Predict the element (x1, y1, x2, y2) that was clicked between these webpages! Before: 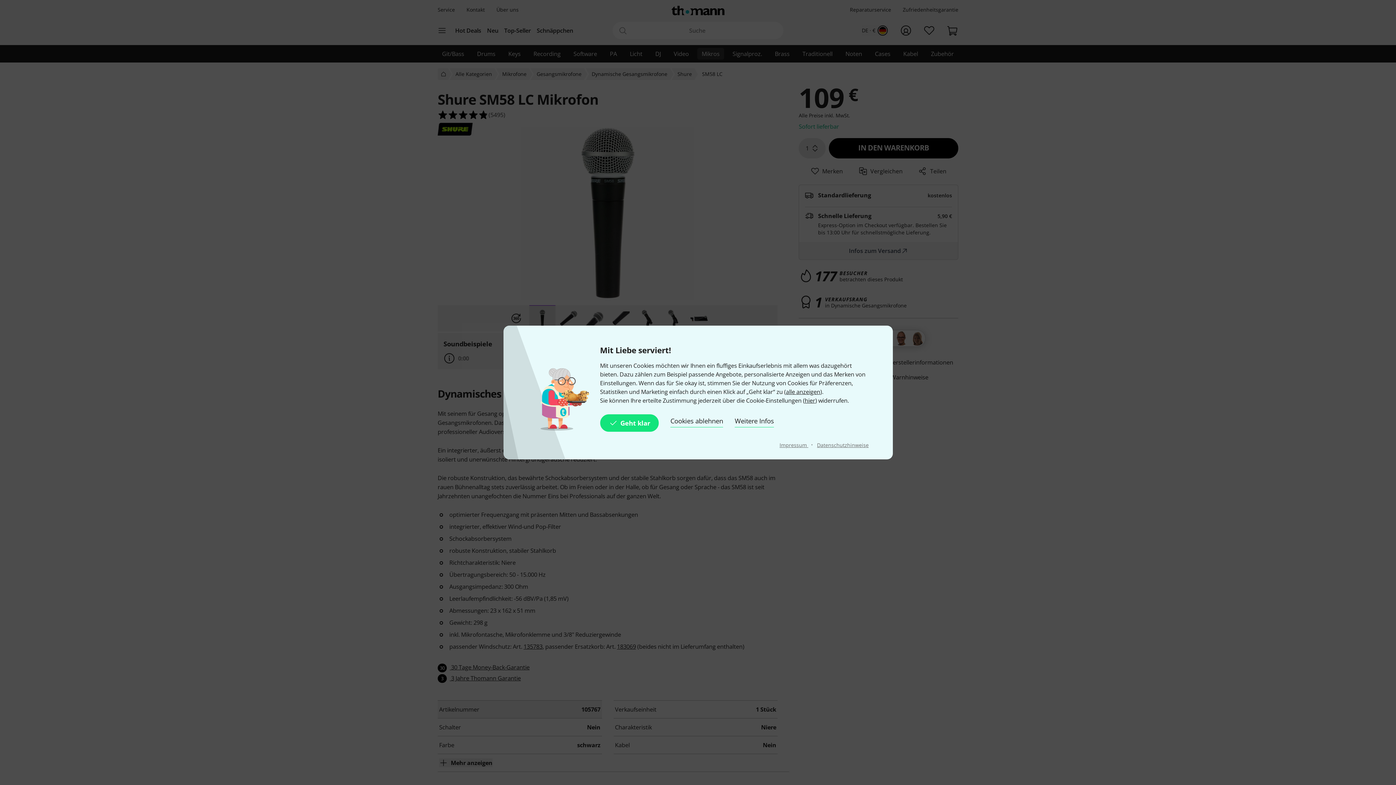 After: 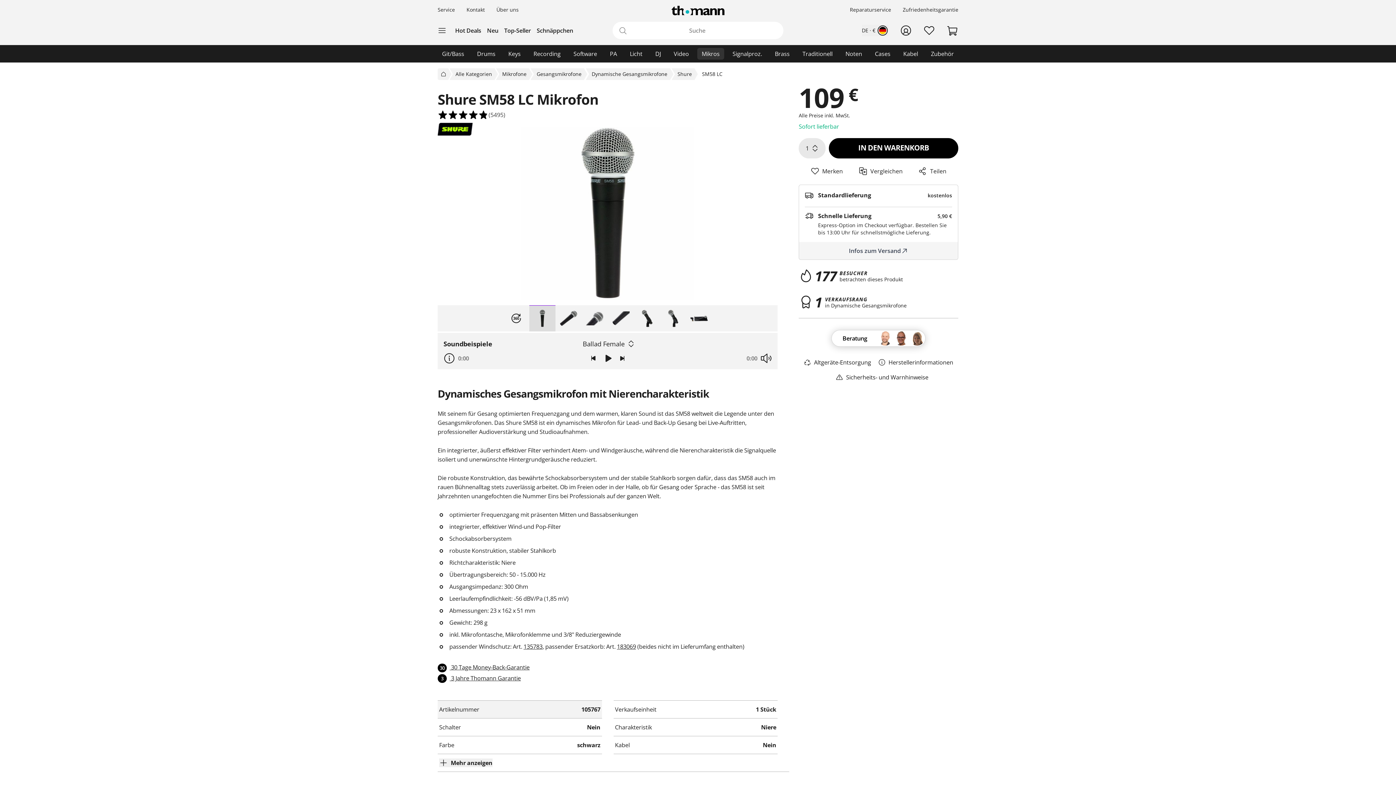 Action: label: Geht klar bbox: (600, 414, 659, 432)